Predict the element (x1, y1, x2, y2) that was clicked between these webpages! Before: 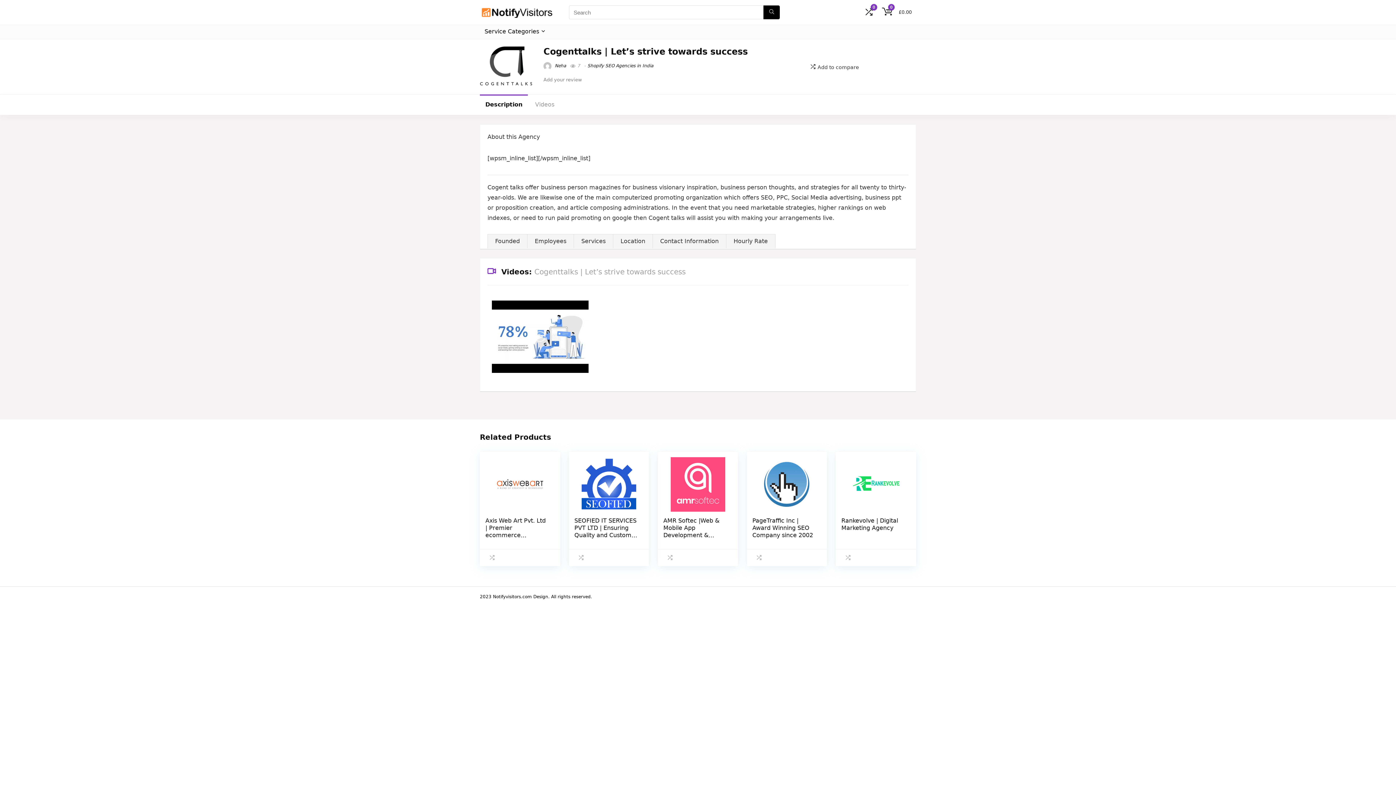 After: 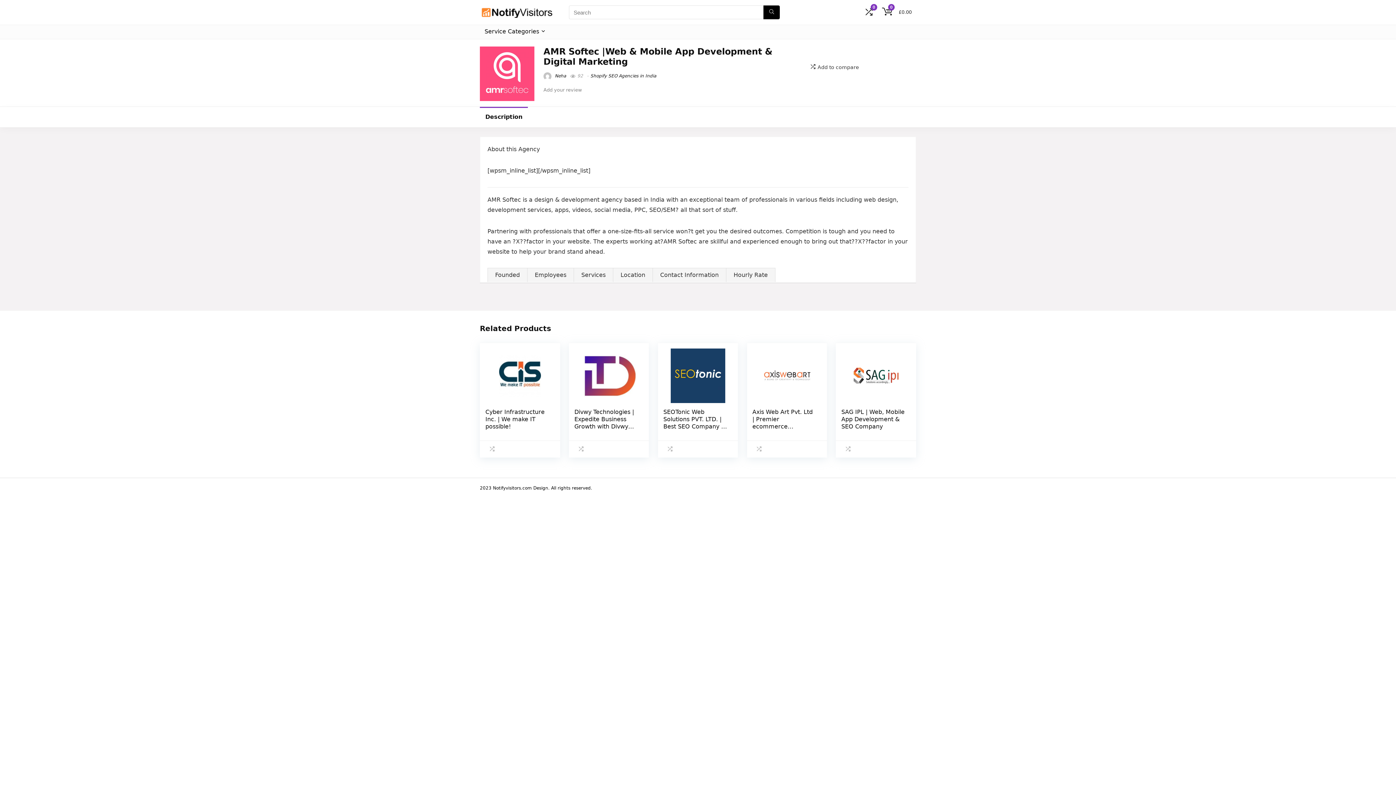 Action: bbox: (663, 457, 732, 512)